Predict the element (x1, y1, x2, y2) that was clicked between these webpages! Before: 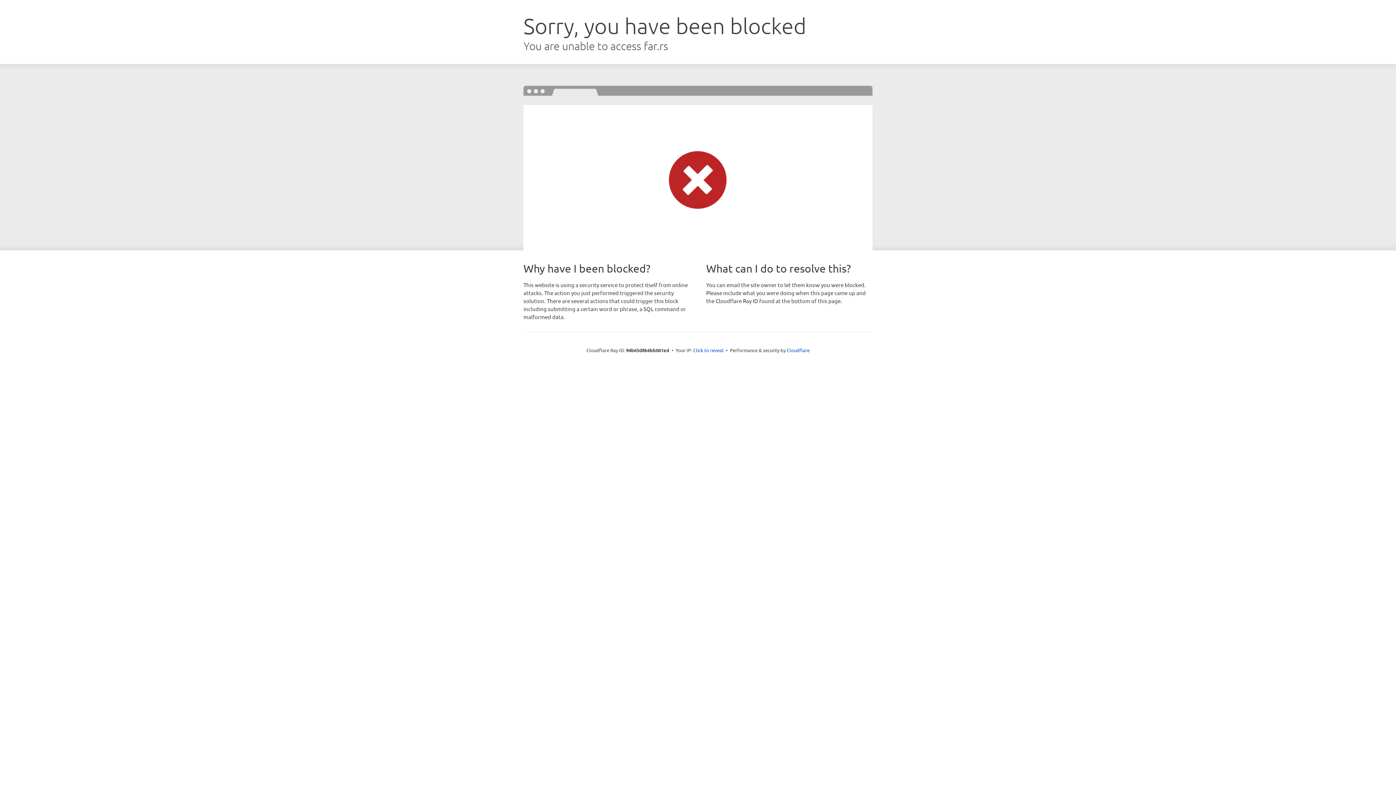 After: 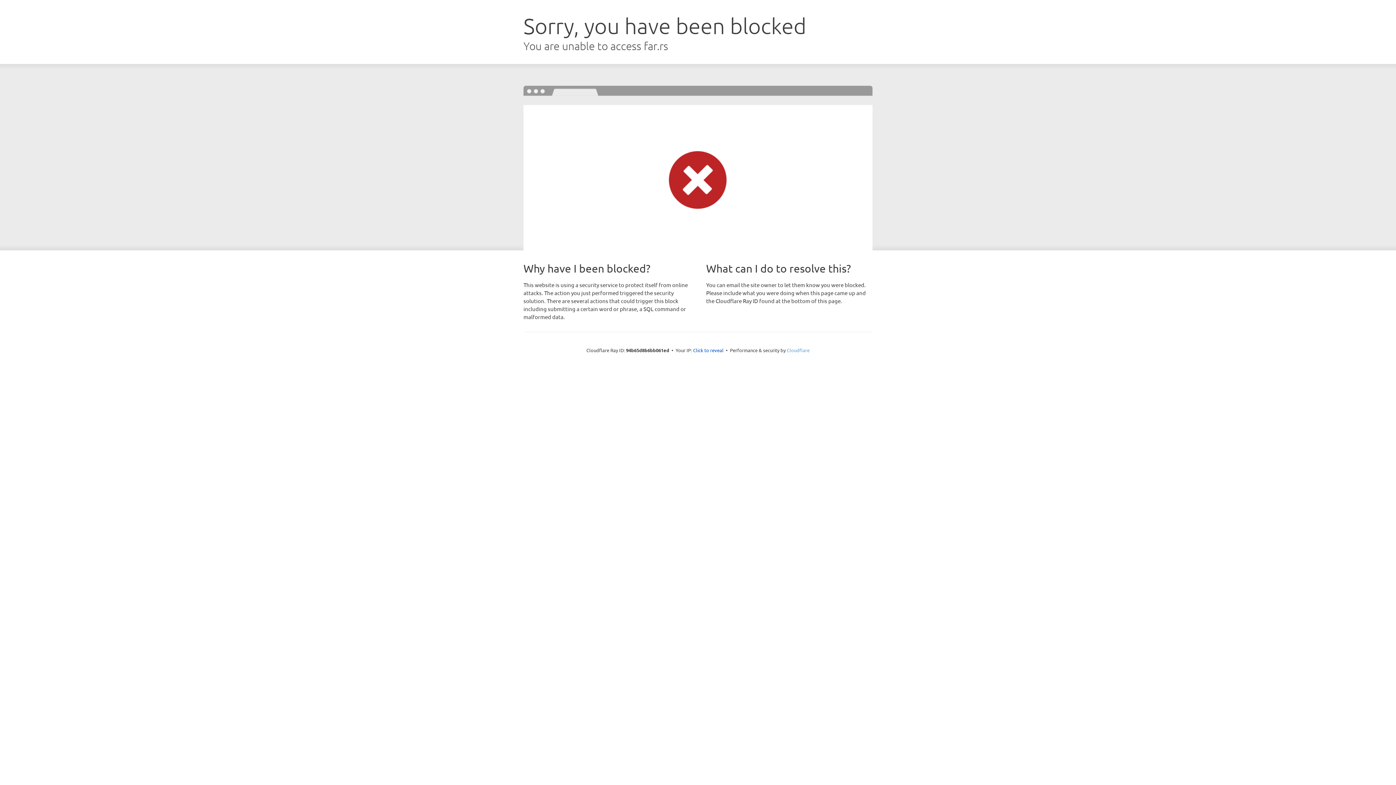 Action: label: Cloudflare bbox: (786, 347, 809, 353)